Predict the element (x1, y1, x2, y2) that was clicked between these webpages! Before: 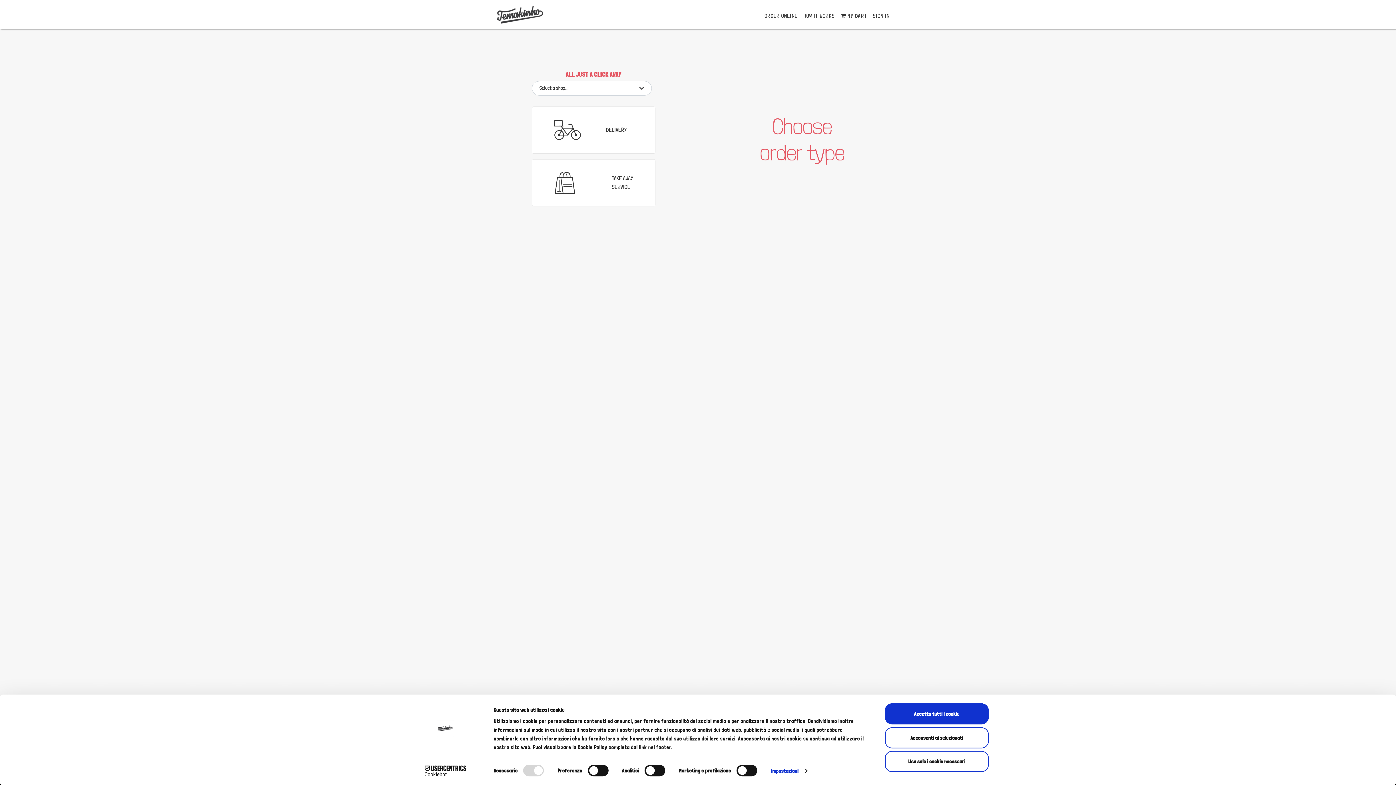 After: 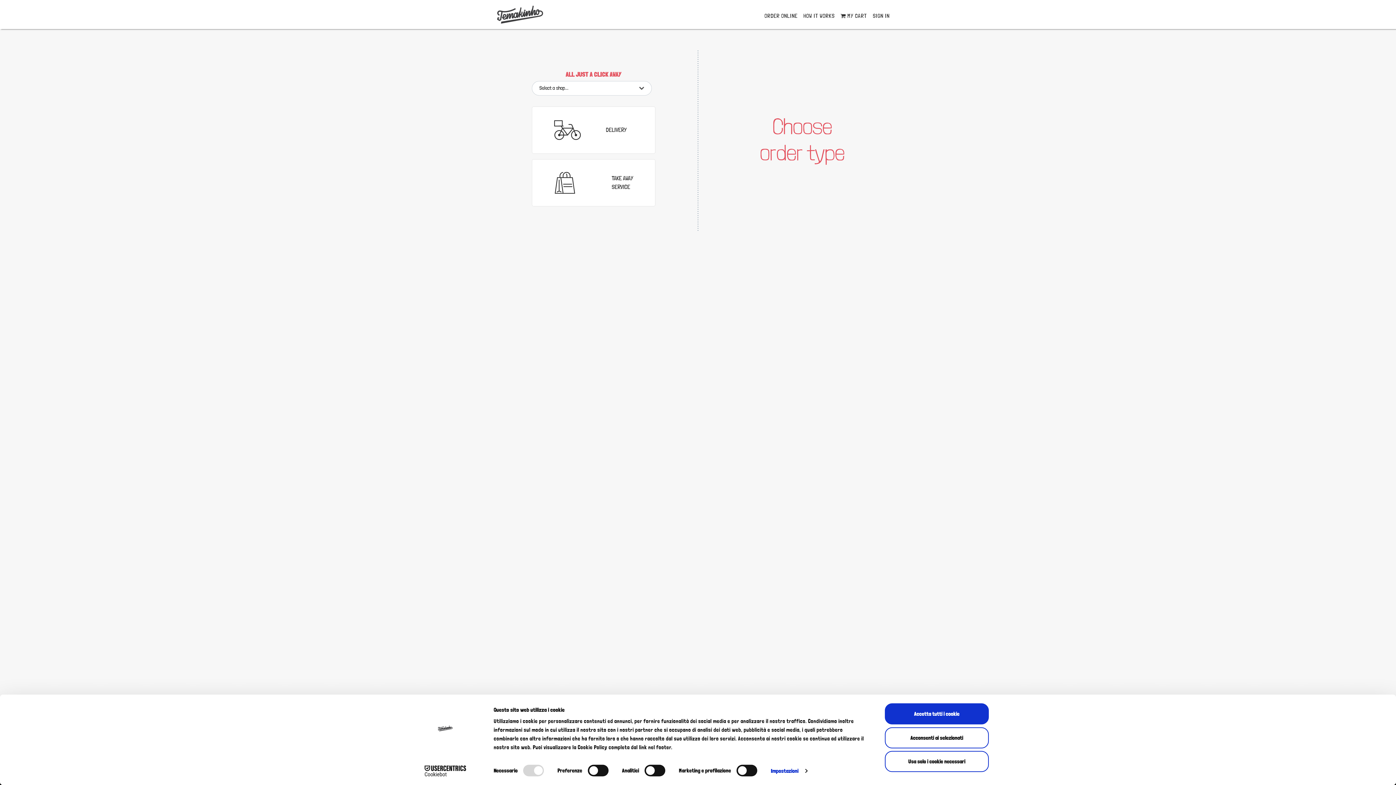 Action: bbox: (413, 765, 477, 776) label: Cookiebot - opens in a new window